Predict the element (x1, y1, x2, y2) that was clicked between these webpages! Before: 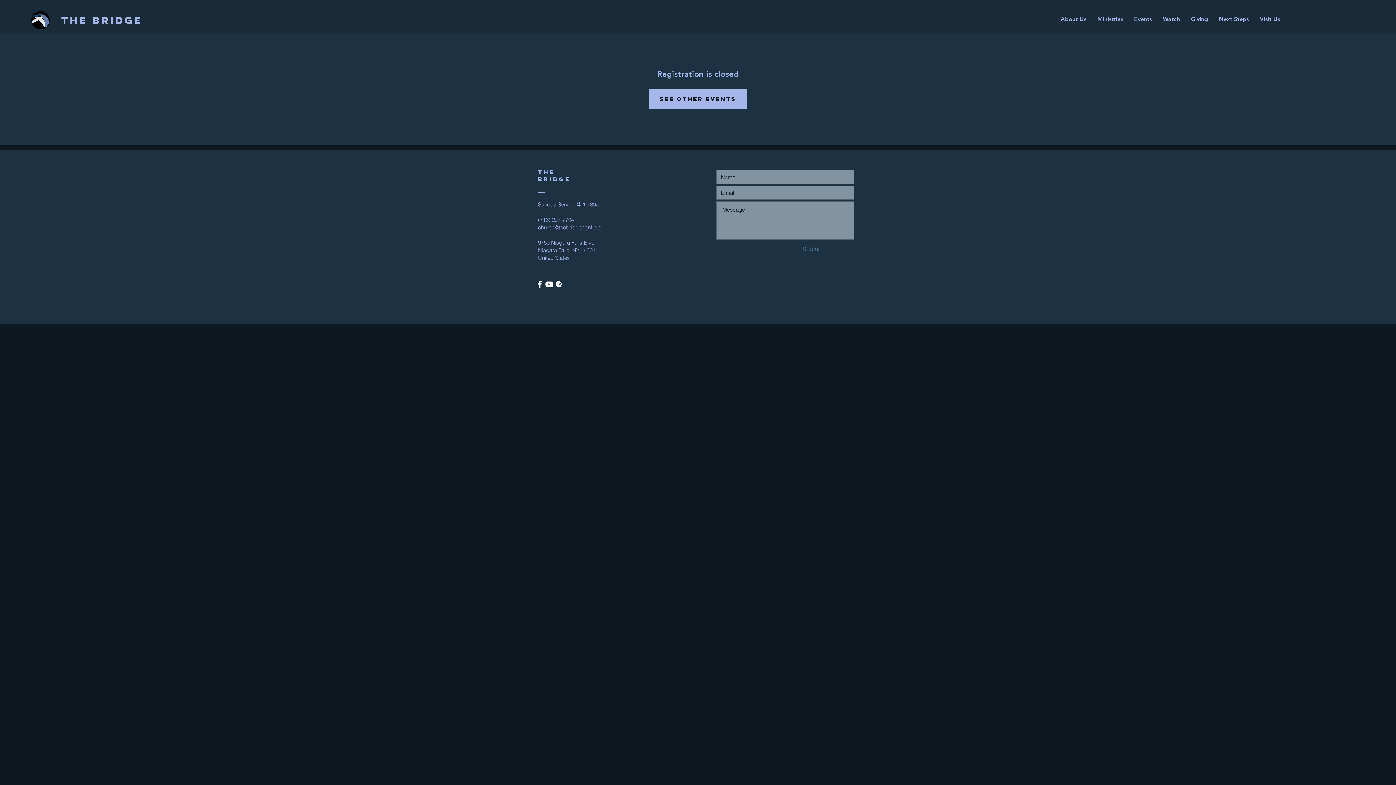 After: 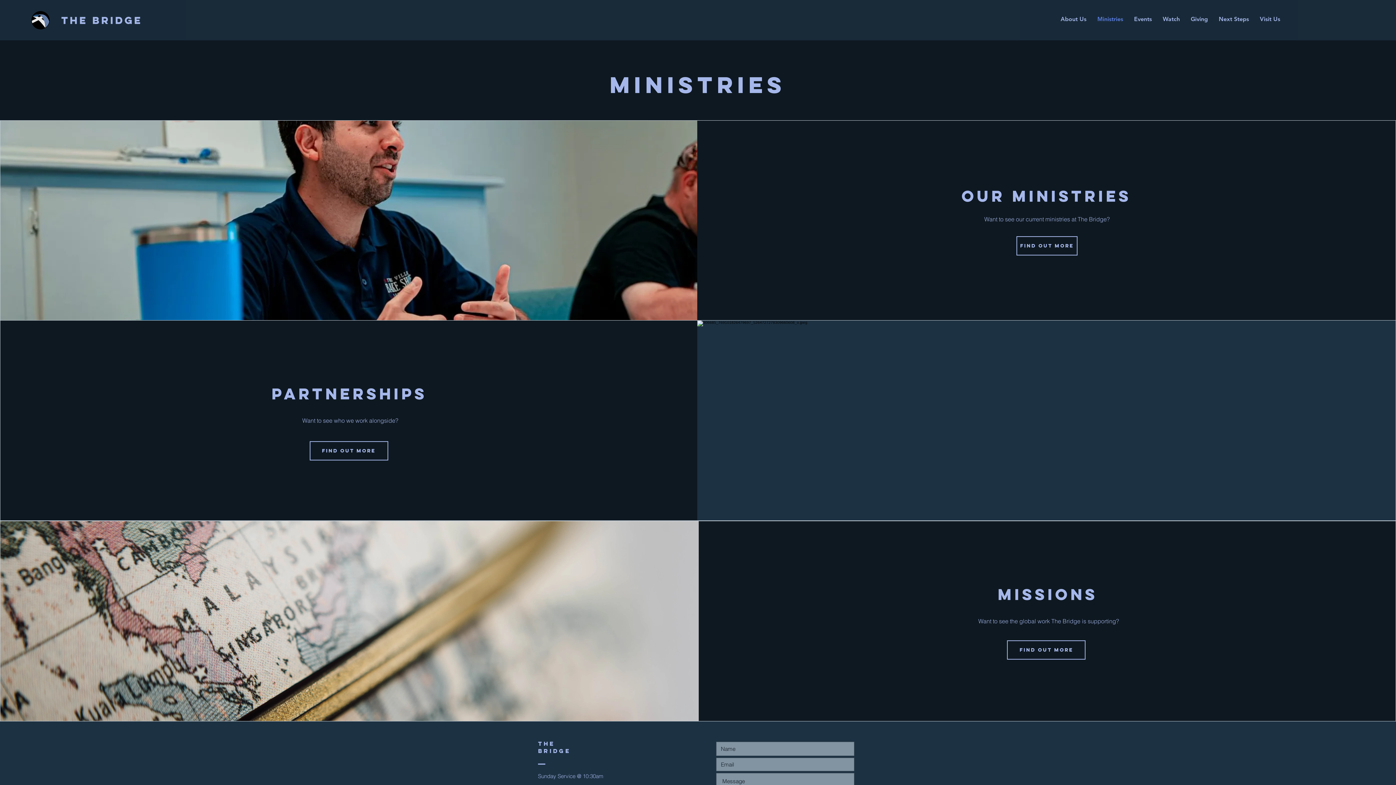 Action: label: Ministries bbox: (1092, 10, 1128, 28)